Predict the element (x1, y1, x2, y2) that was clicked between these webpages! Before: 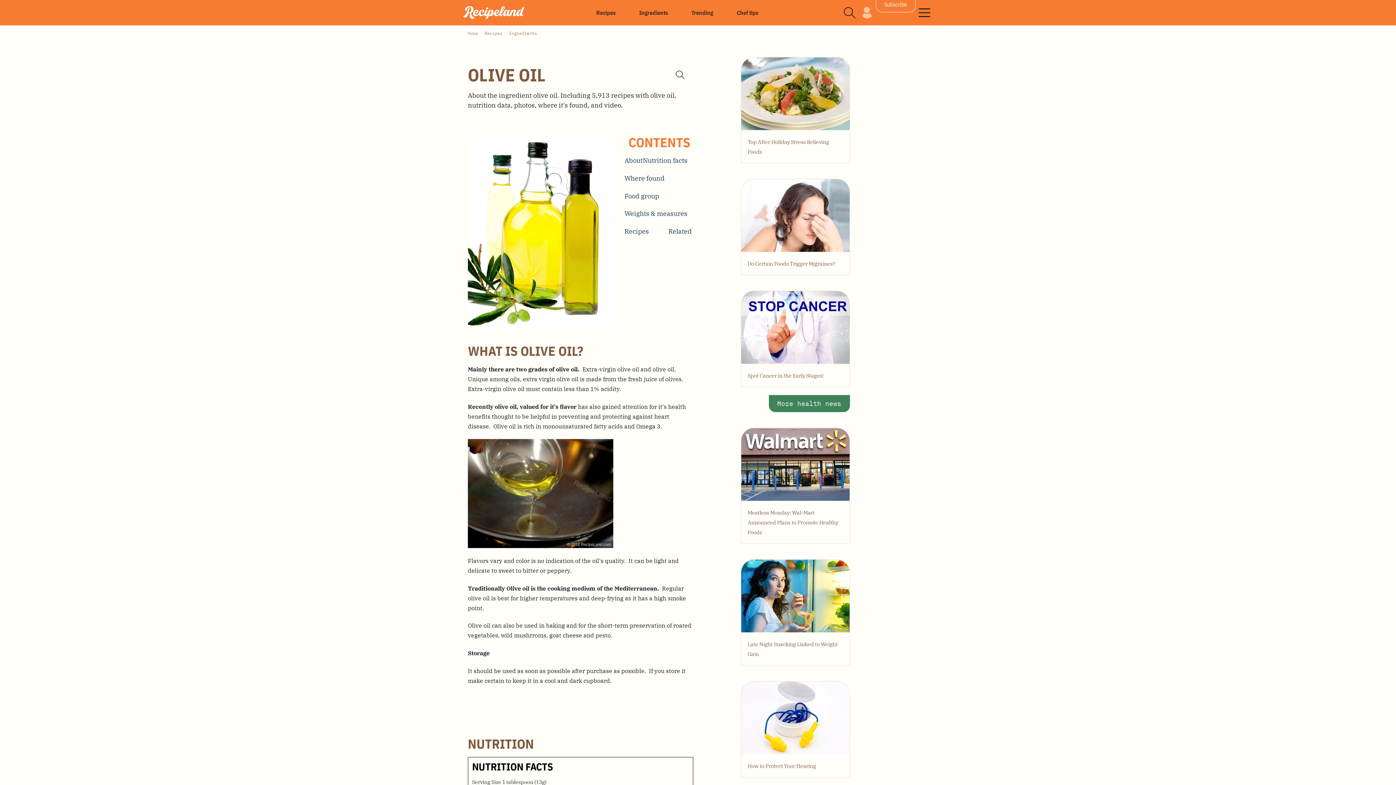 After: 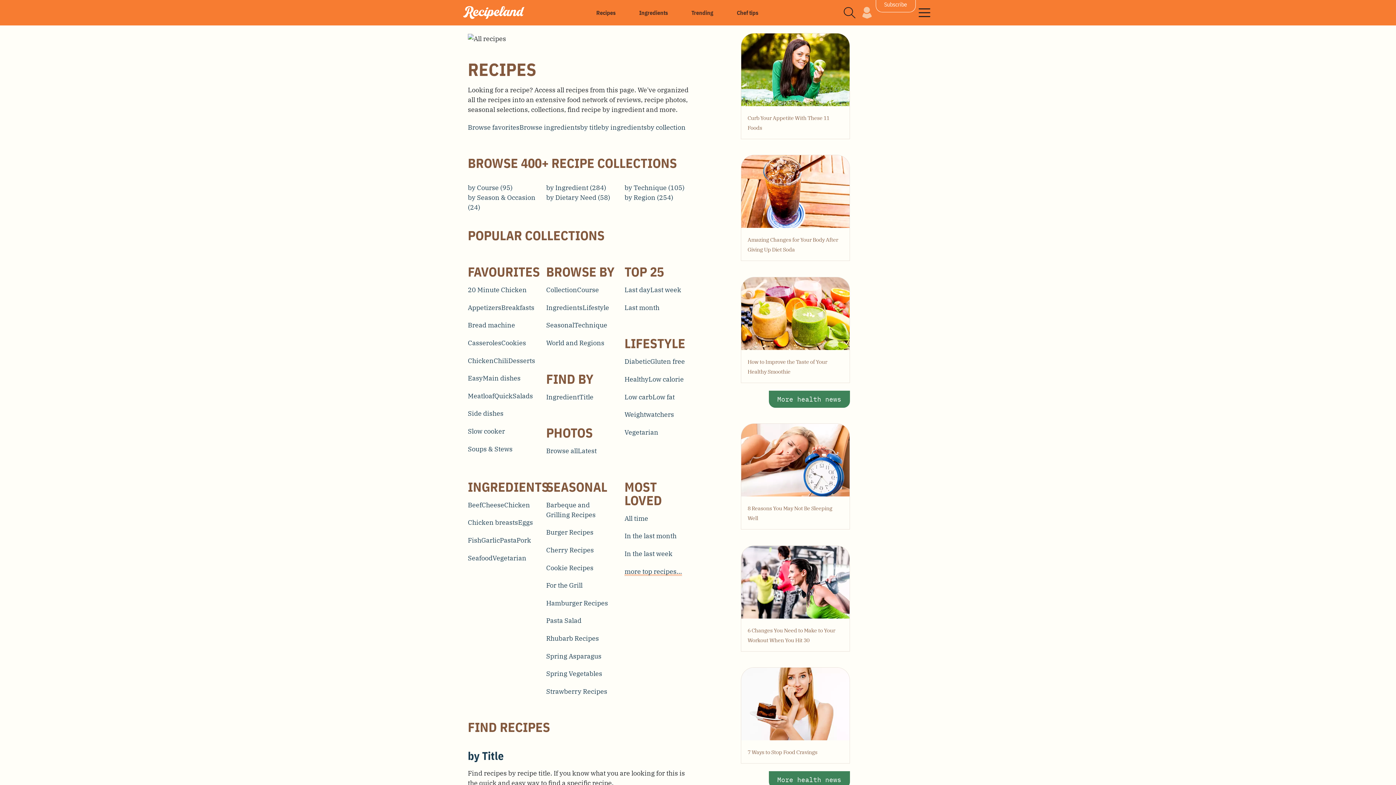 Action: bbox: (484, 25, 502, 40) label: Recipes